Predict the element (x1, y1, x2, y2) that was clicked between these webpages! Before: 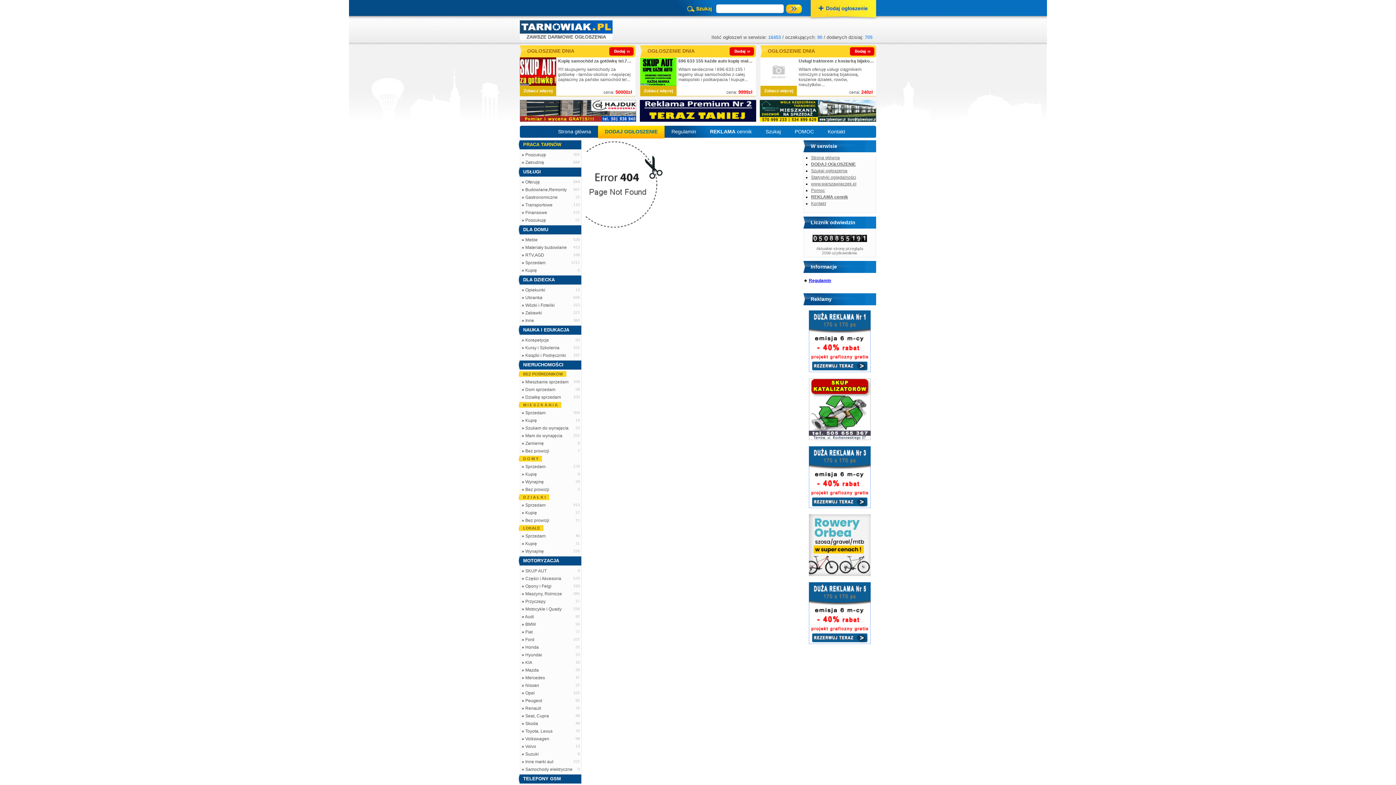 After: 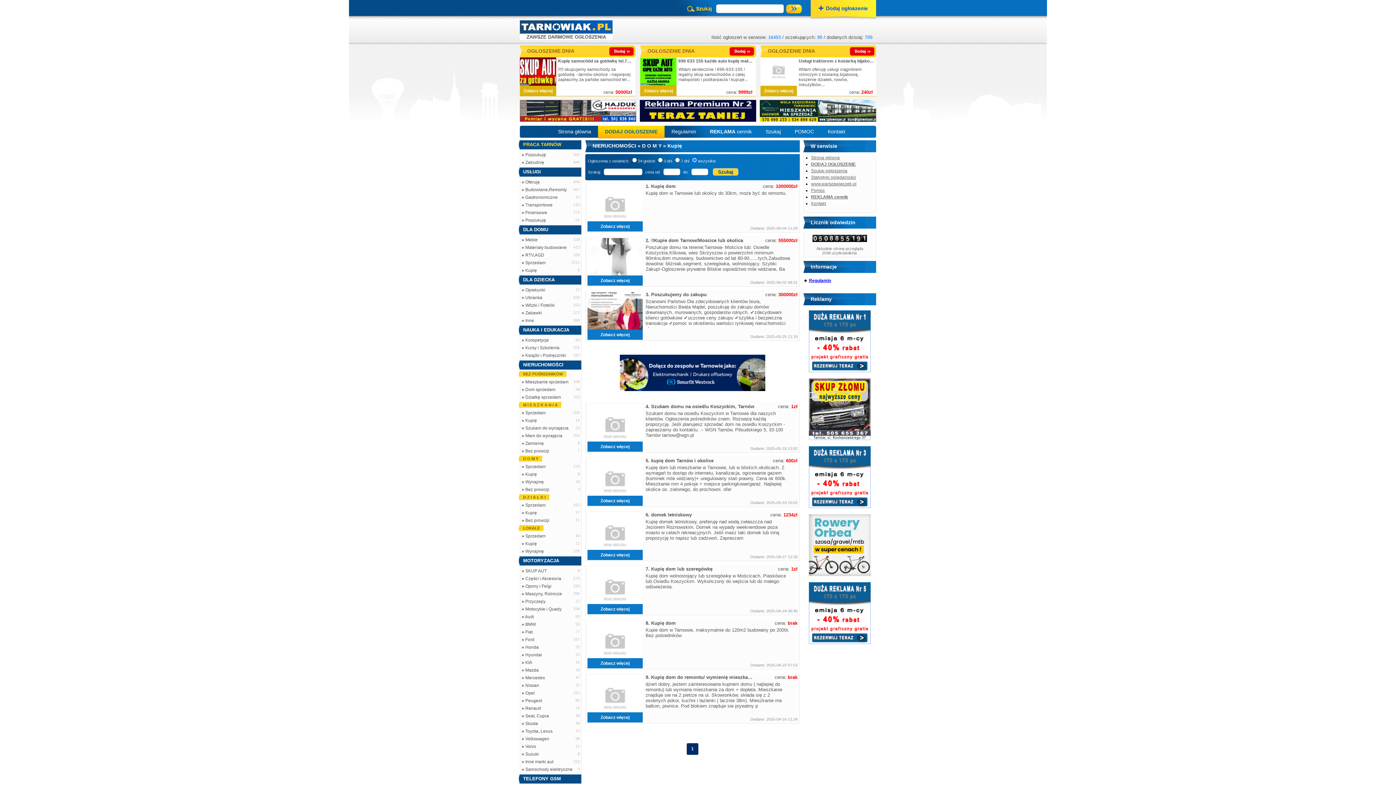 Action: bbox: (525, 472, 537, 477) label: Kupię